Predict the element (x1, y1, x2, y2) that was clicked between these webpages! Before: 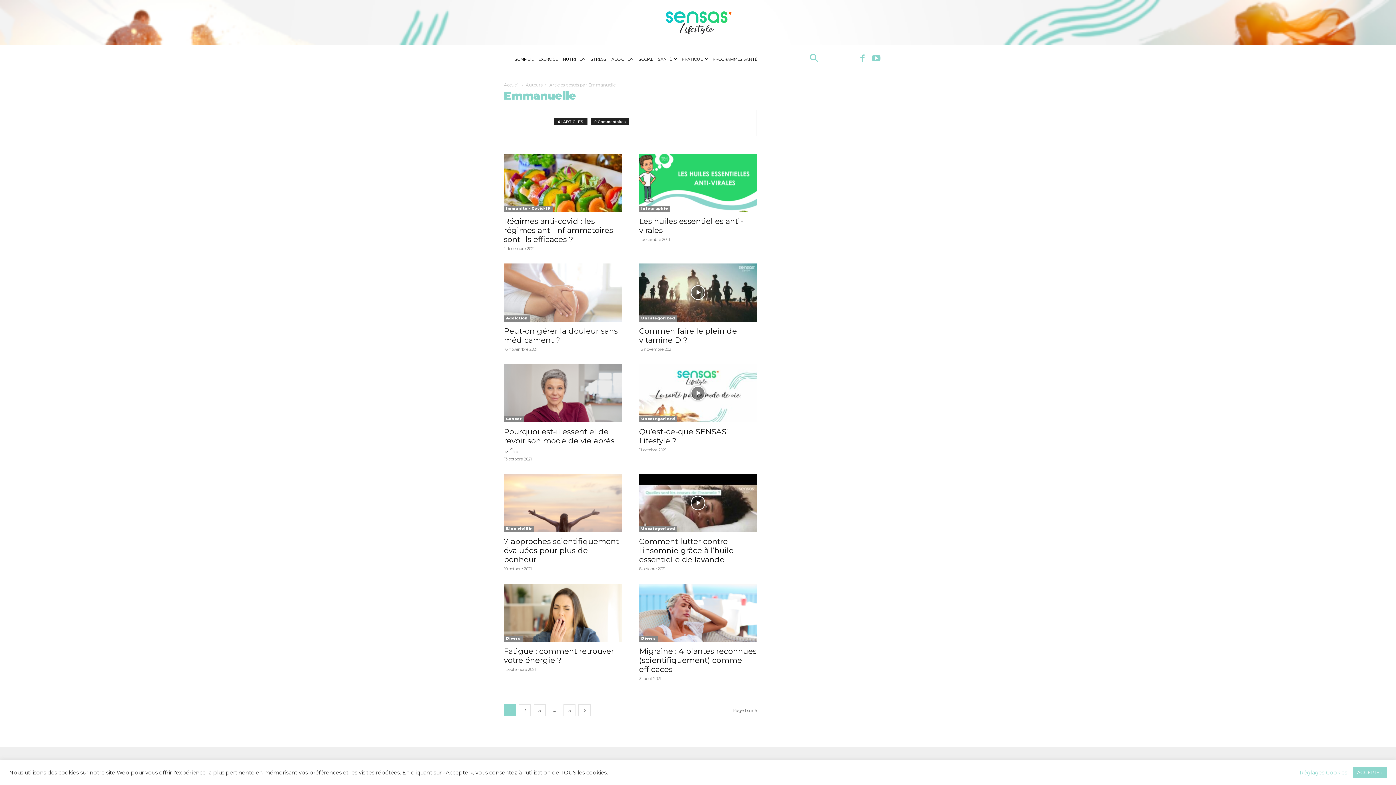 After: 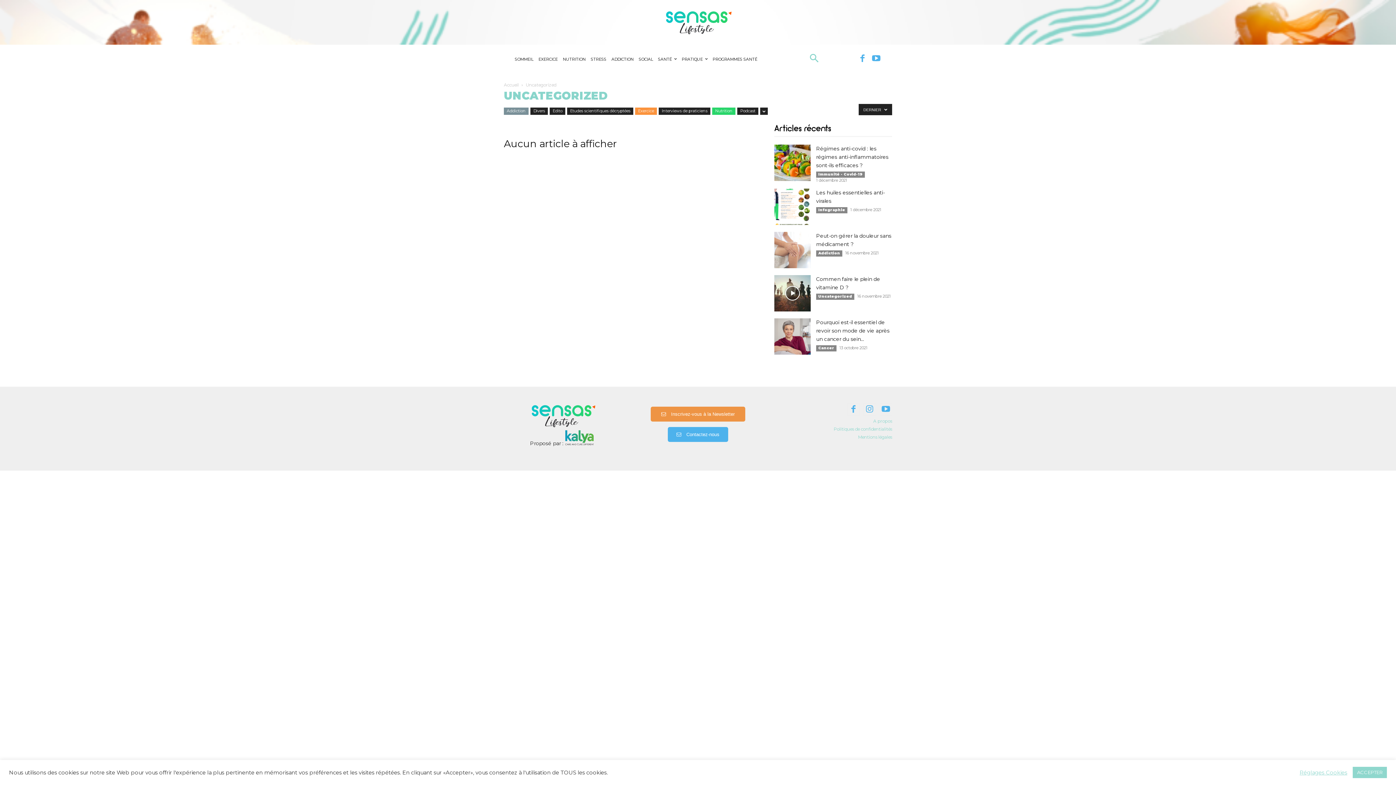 Action: label: Uncategorized bbox: (639, 526, 677, 532)